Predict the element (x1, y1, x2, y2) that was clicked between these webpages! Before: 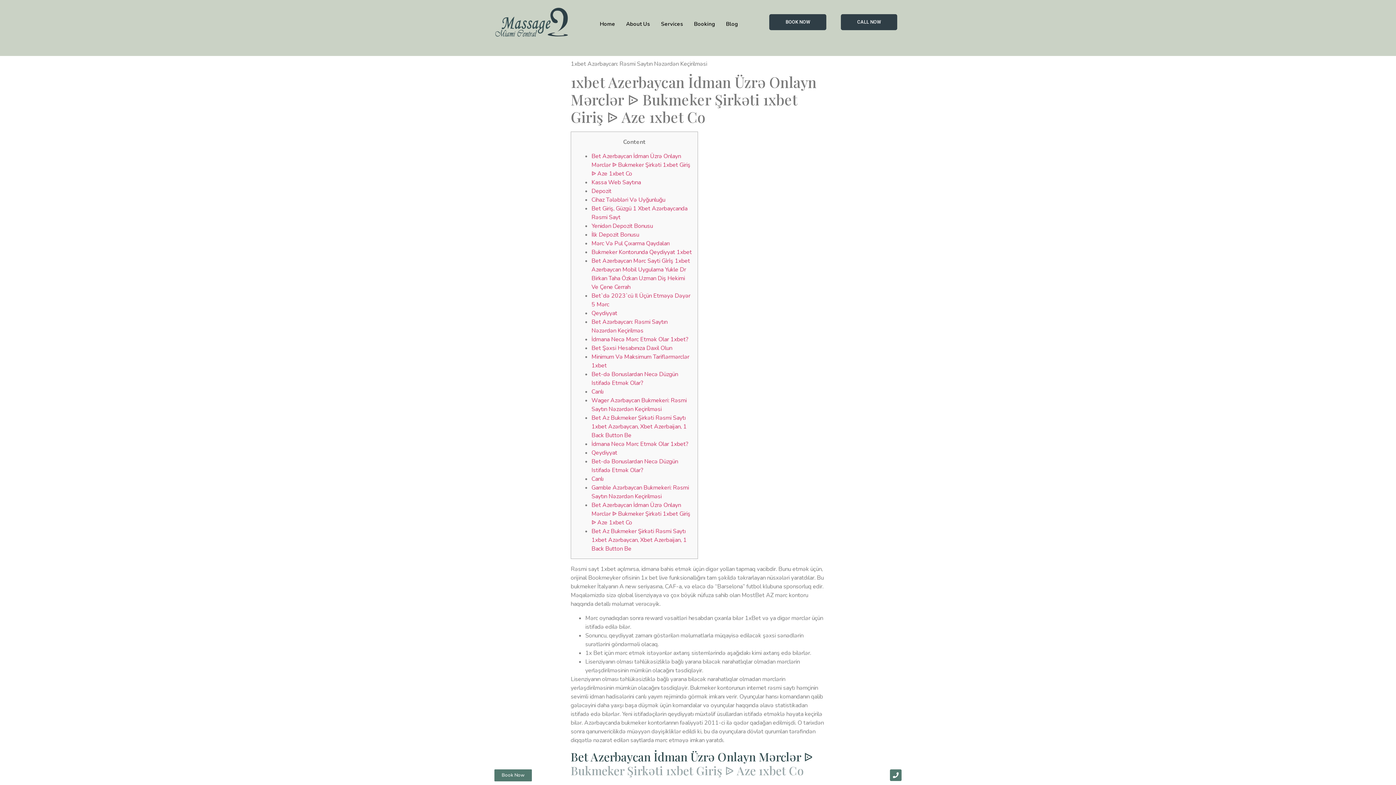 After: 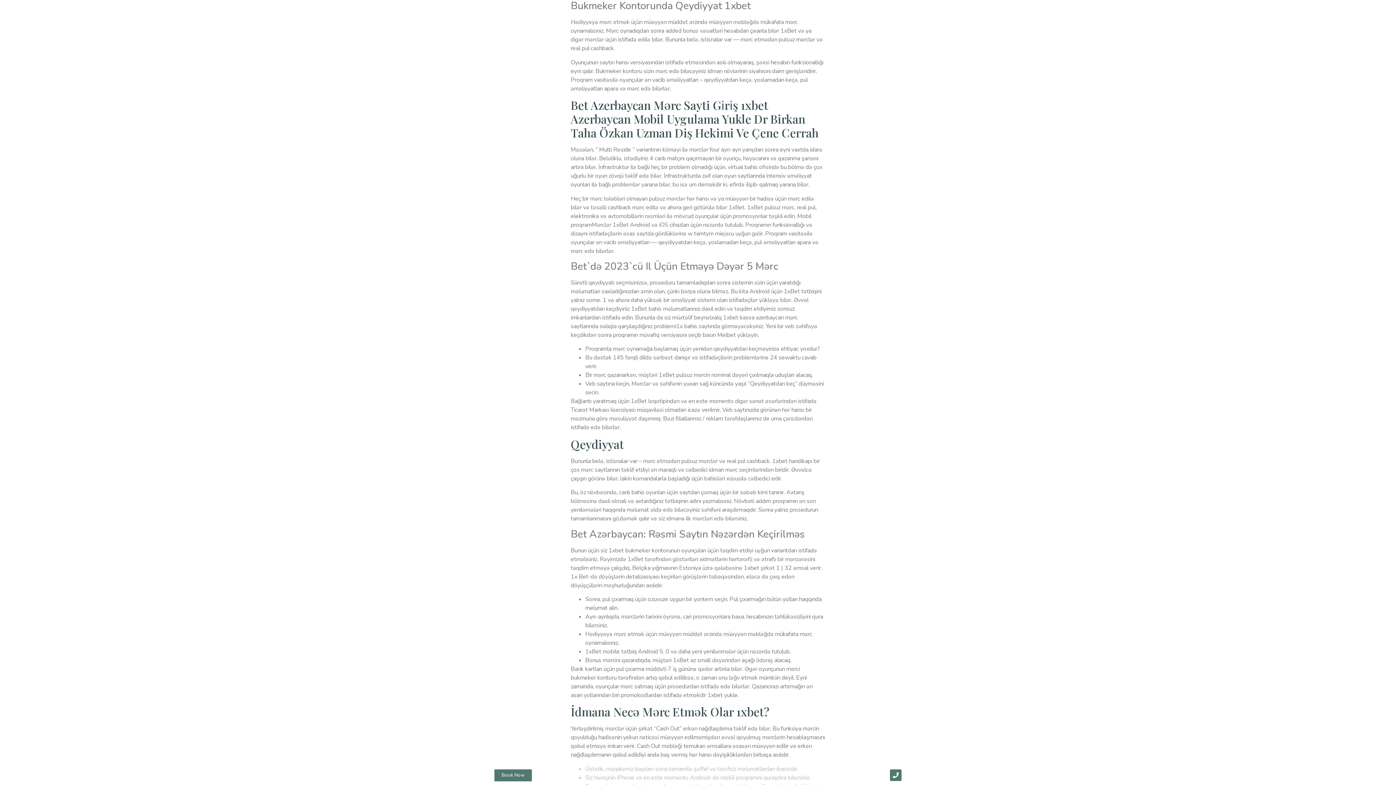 Action: bbox: (591, 248, 692, 256) label: Bukmeker Kontorunda Qeydiyyat 1xbet